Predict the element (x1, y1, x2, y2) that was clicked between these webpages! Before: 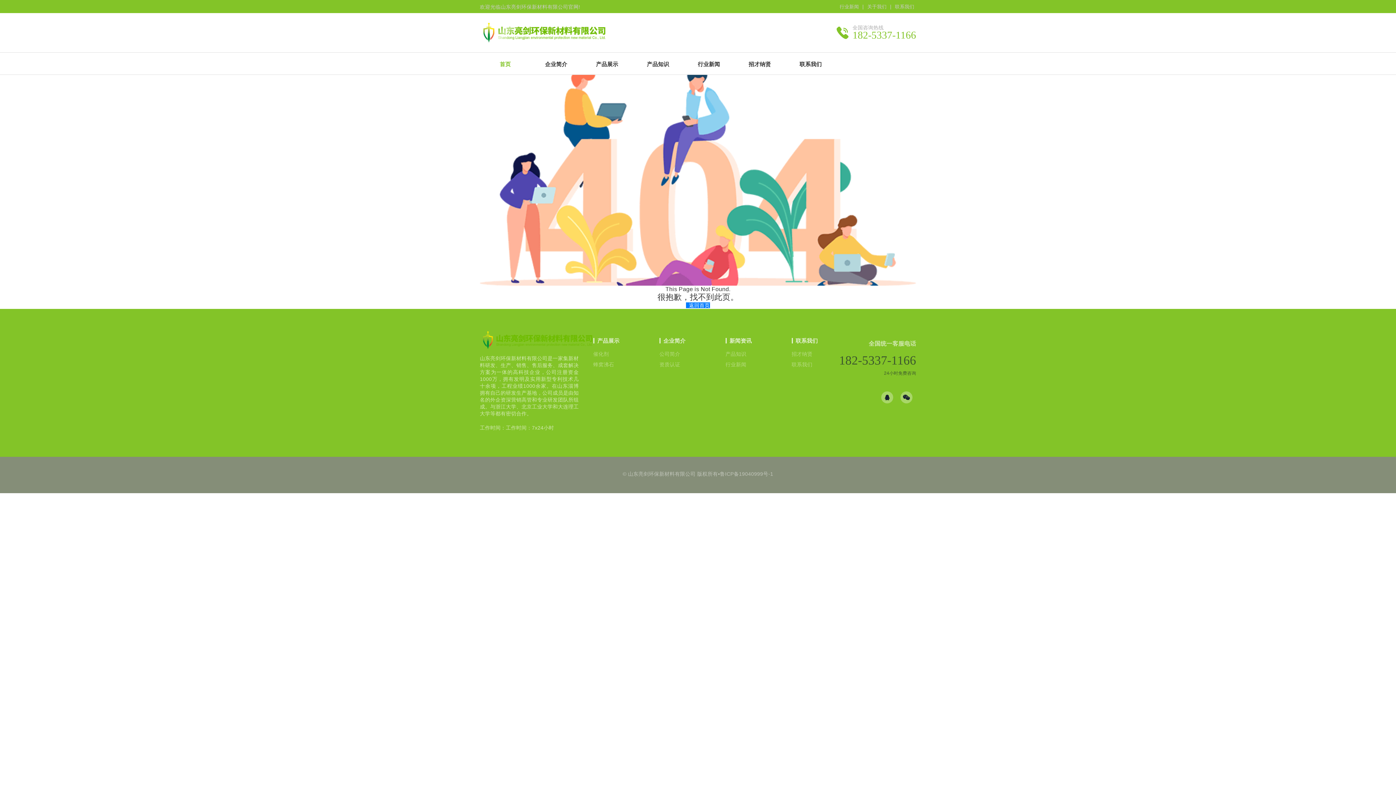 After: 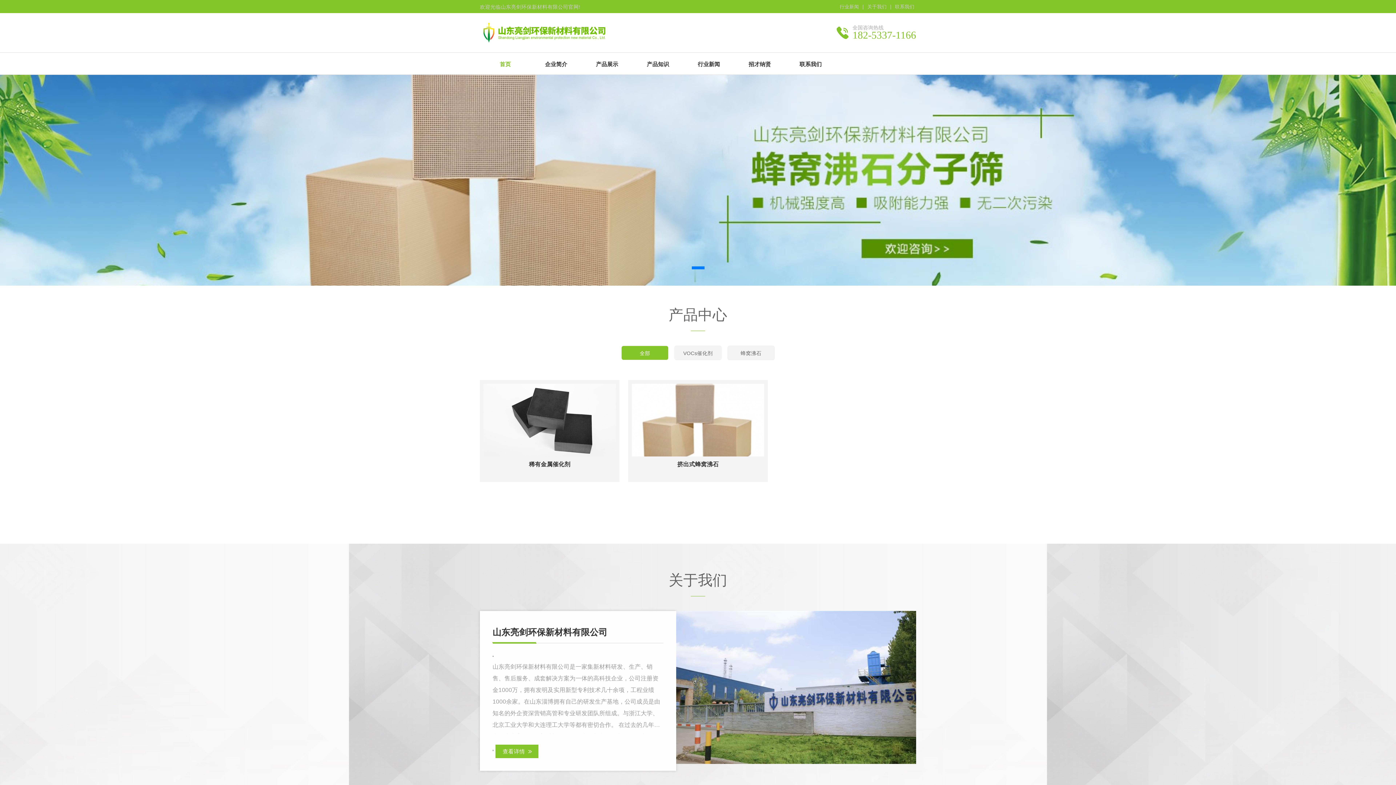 Action: label: 返回首页 bbox: (686, 302, 710, 308)